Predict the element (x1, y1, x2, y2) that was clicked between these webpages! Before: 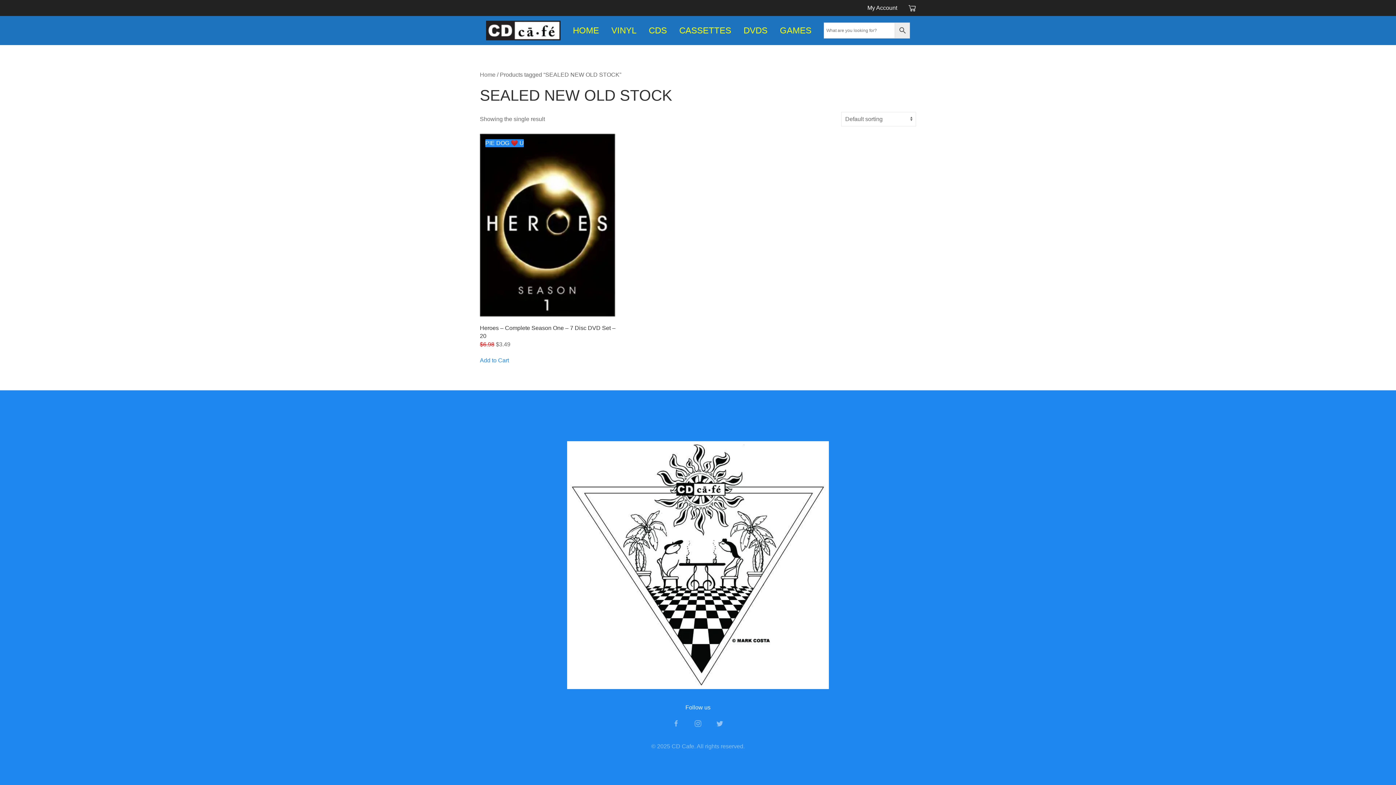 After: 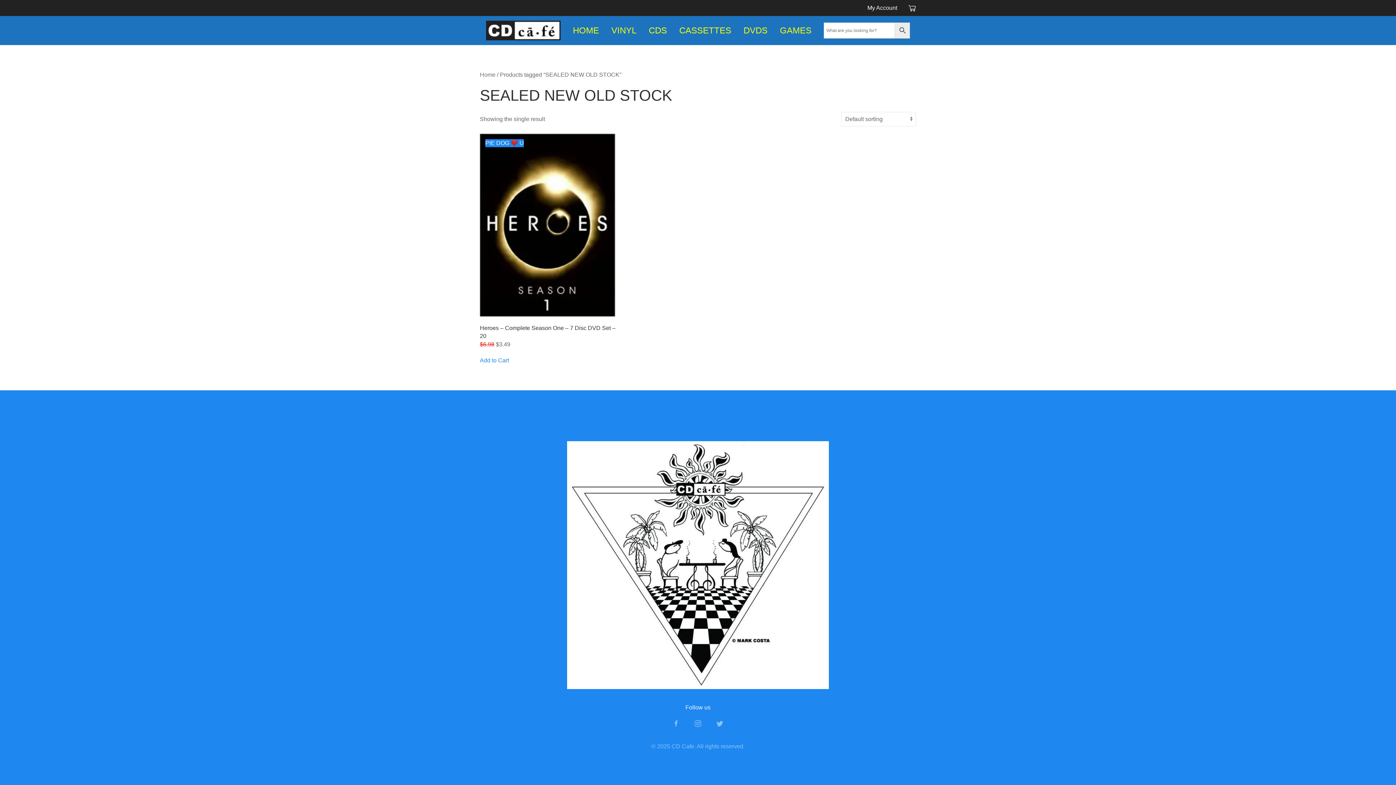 Action: bbox: (567, 562, 829, 568)